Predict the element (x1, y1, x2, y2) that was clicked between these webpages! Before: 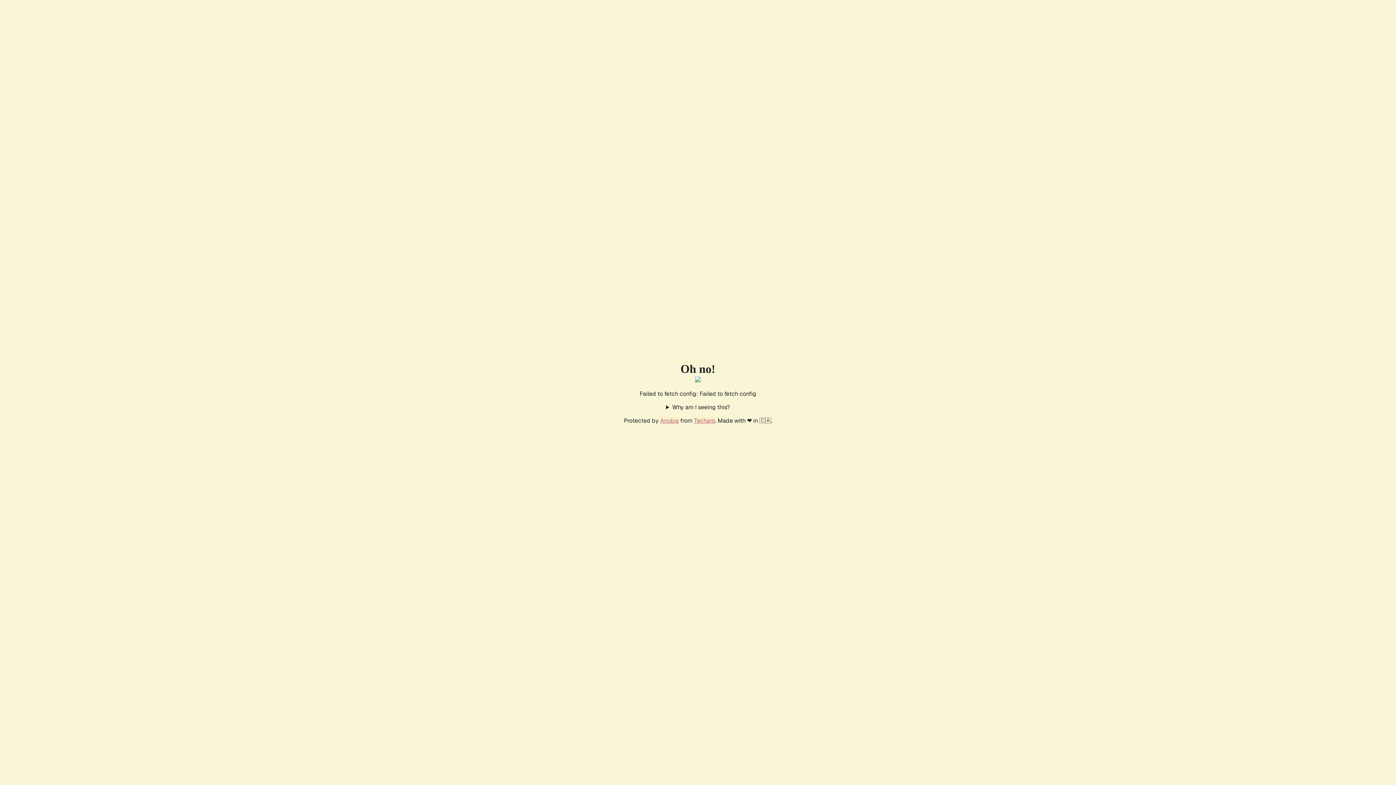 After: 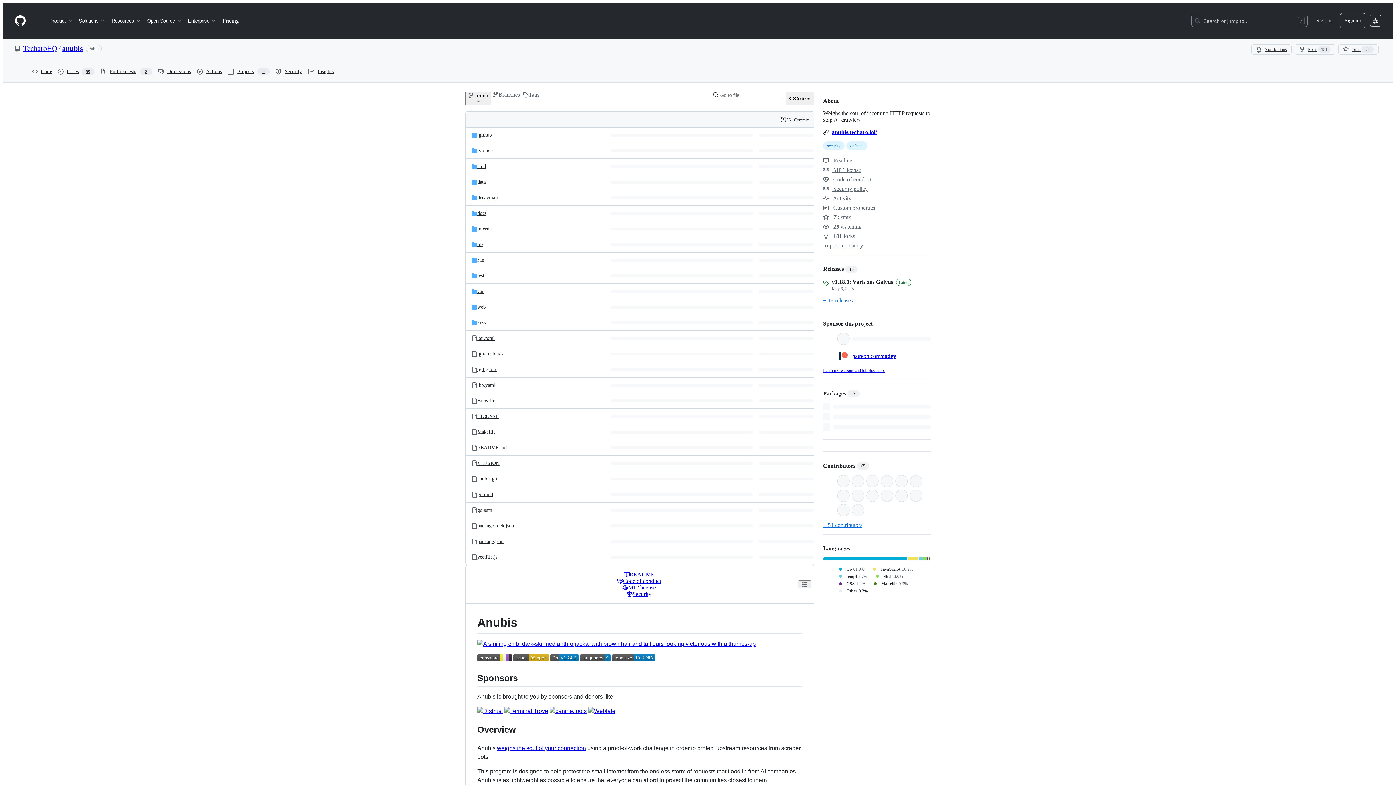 Action: bbox: (660, 417, 678, 424) label: Anubis